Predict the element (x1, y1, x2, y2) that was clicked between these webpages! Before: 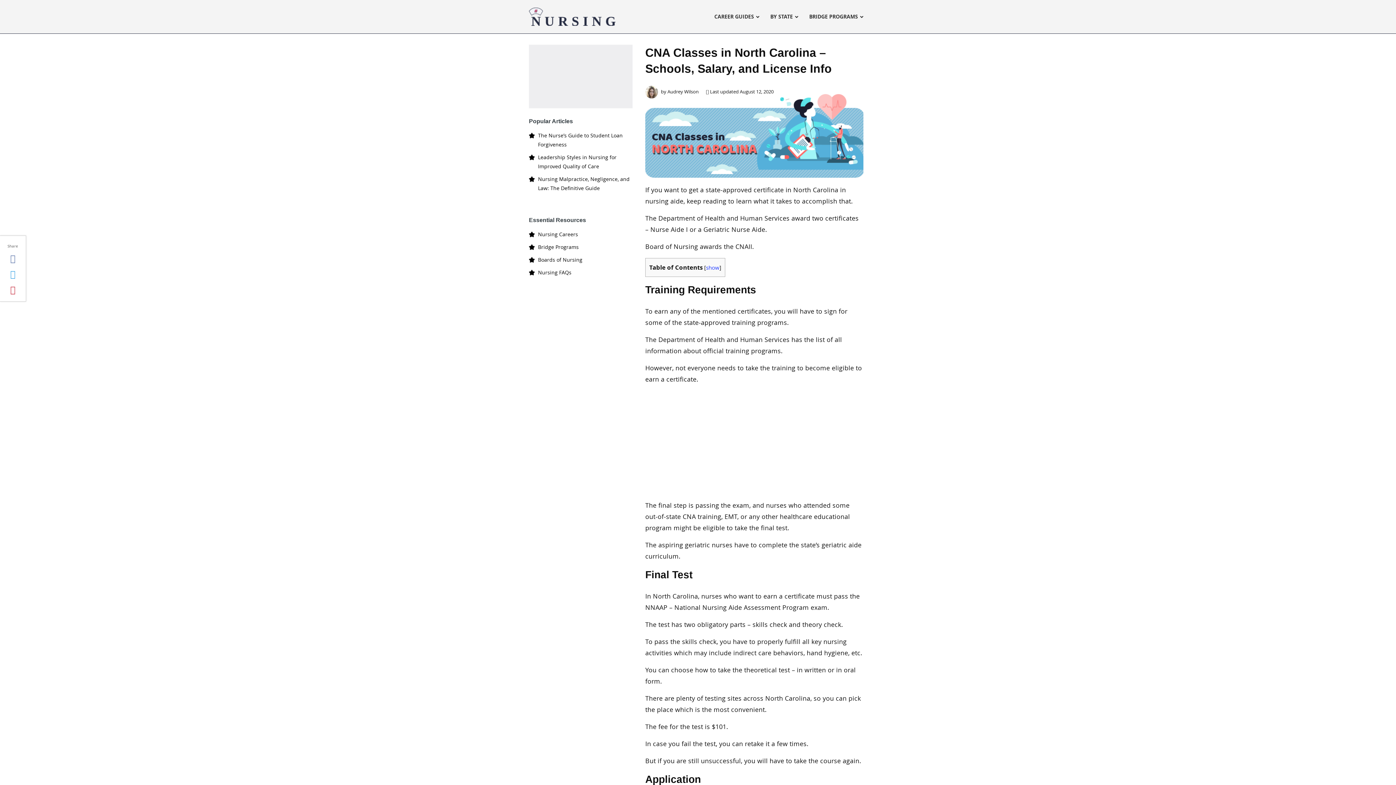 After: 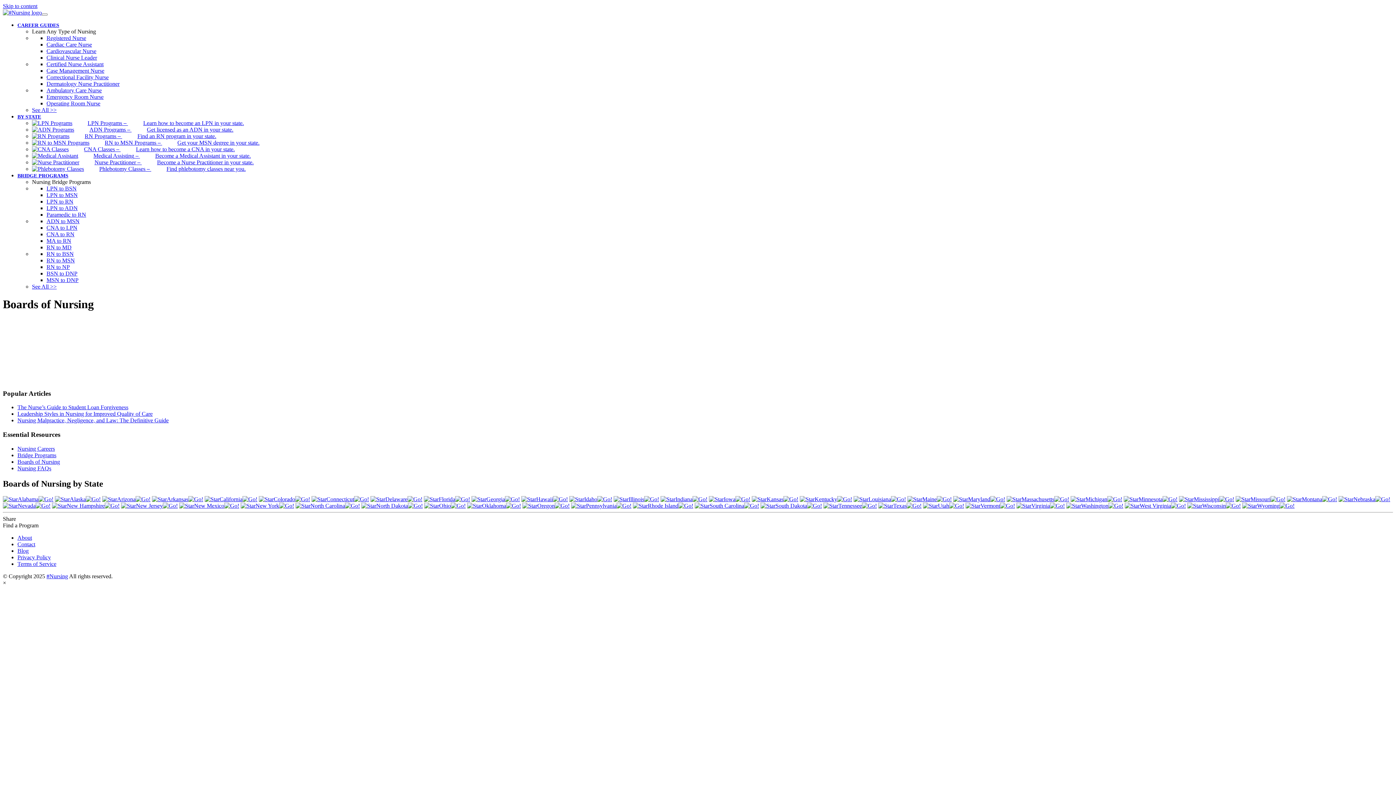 Action: label: Boards of Nursing bbox: (538, 255, 632, 264)